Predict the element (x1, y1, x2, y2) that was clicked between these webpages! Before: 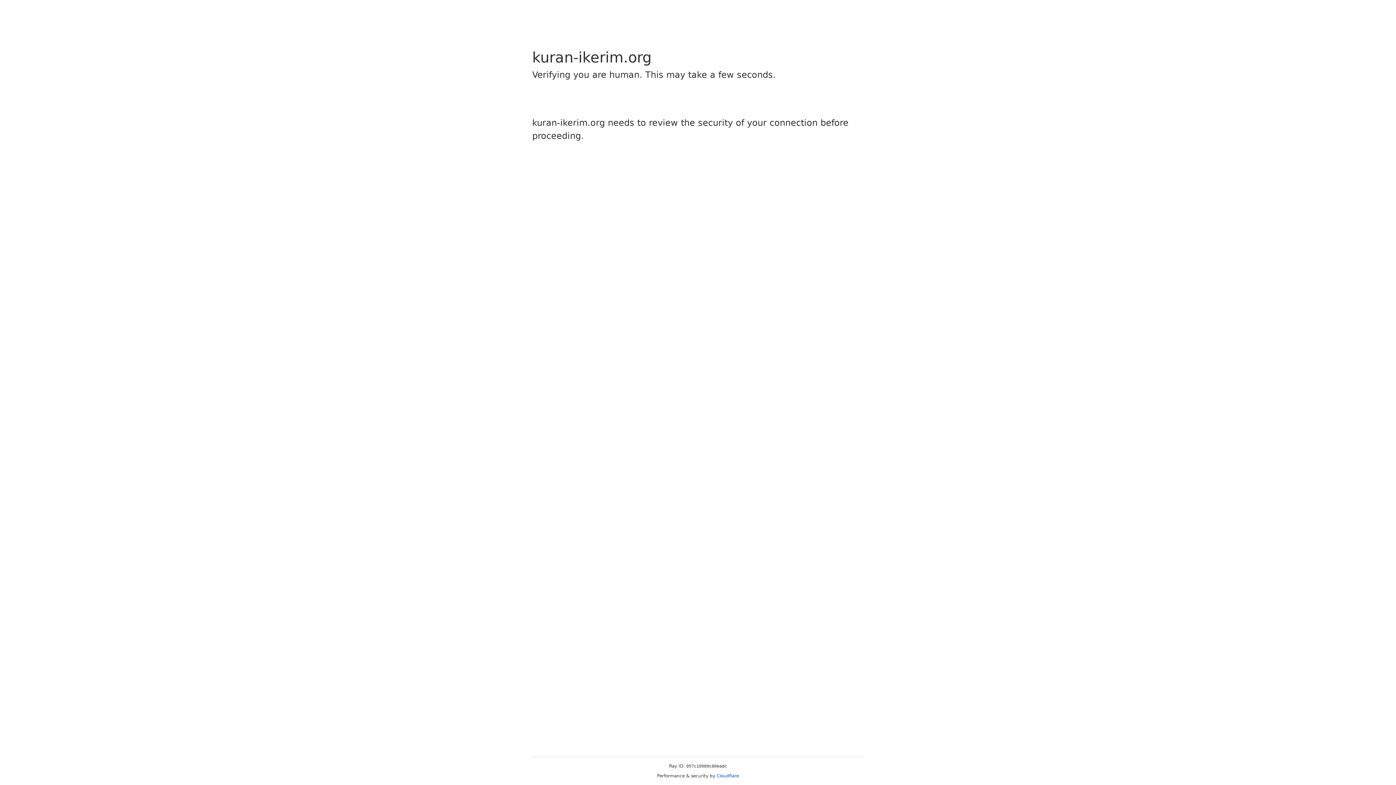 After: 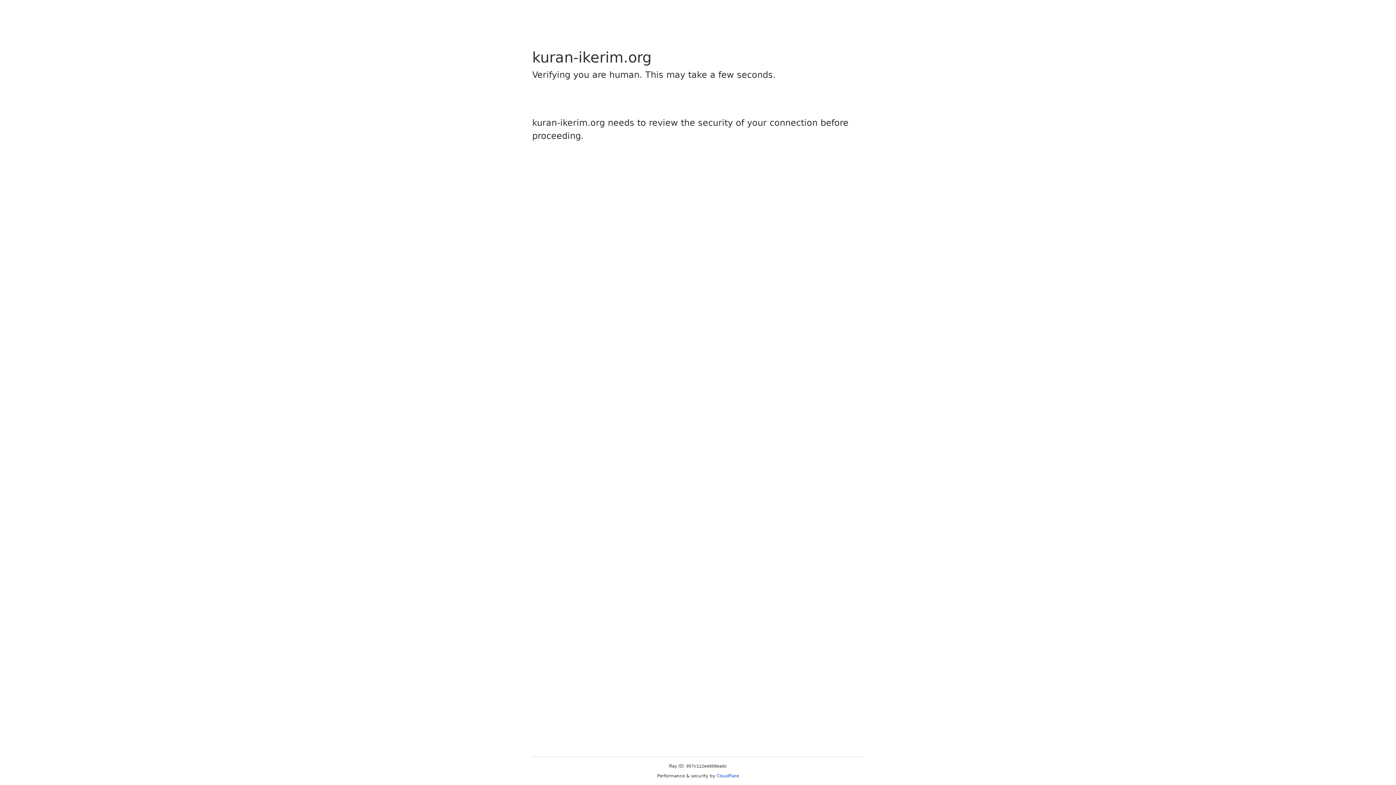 Action: label: Cloudflare bbox: (716, 773, 739, 778)